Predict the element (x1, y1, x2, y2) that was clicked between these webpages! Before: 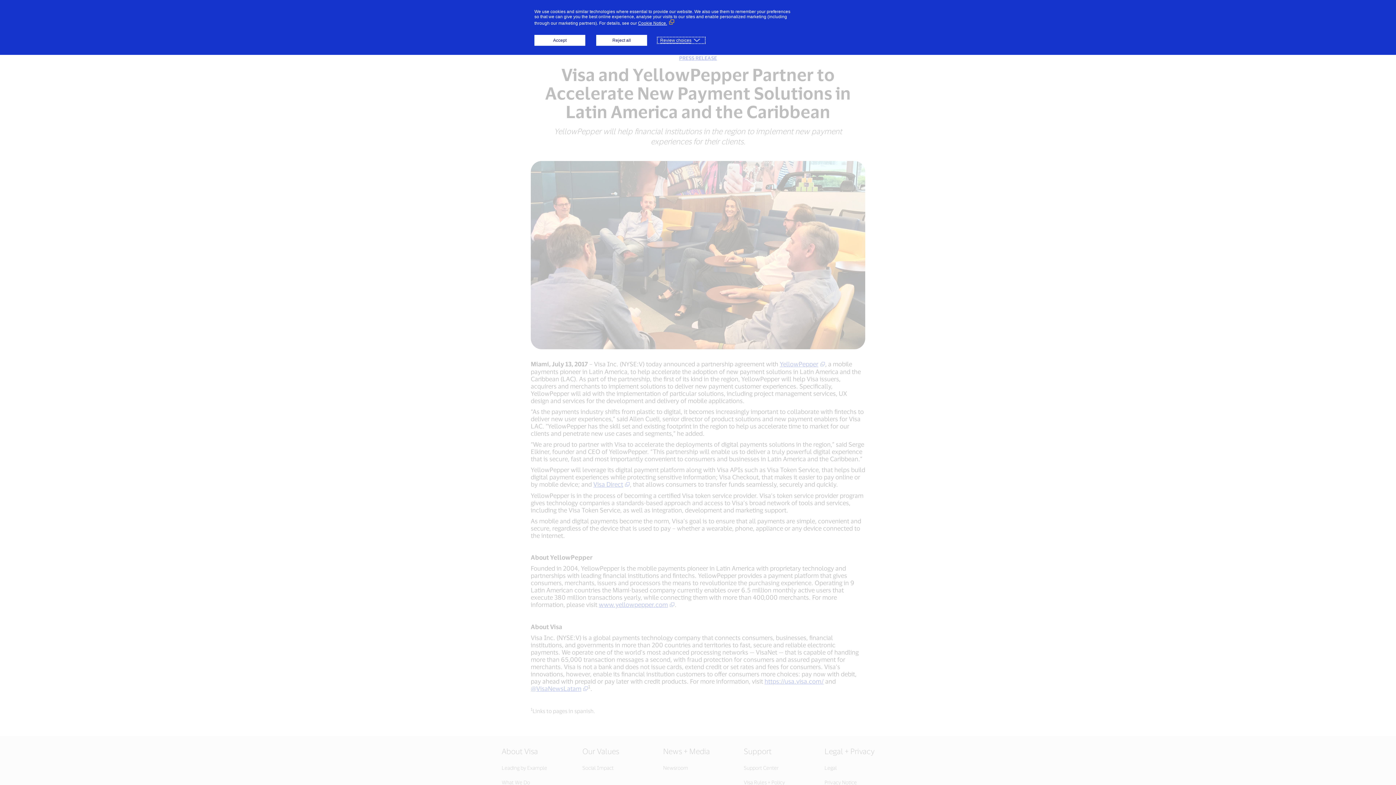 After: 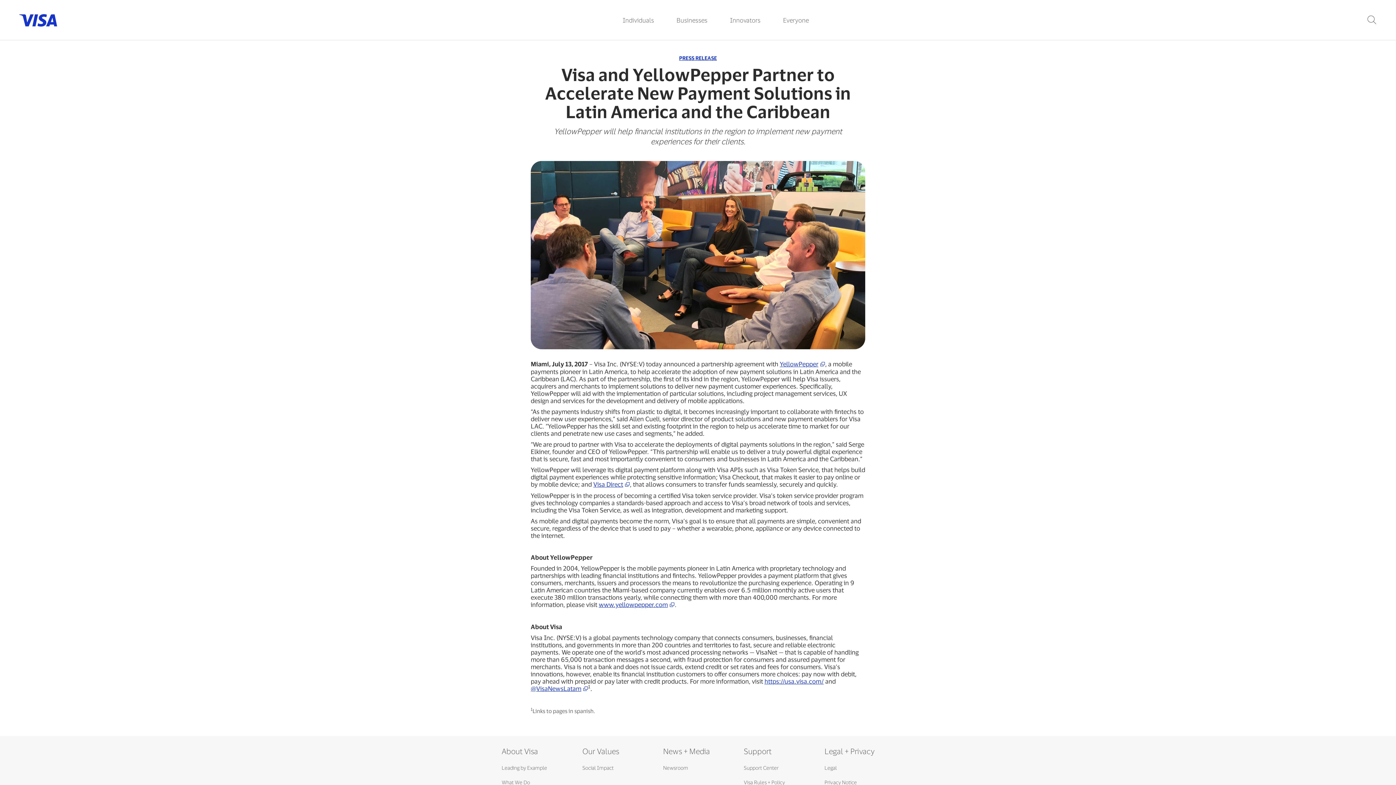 Action: label: Accept bbox: (534, 34, 585, 45)